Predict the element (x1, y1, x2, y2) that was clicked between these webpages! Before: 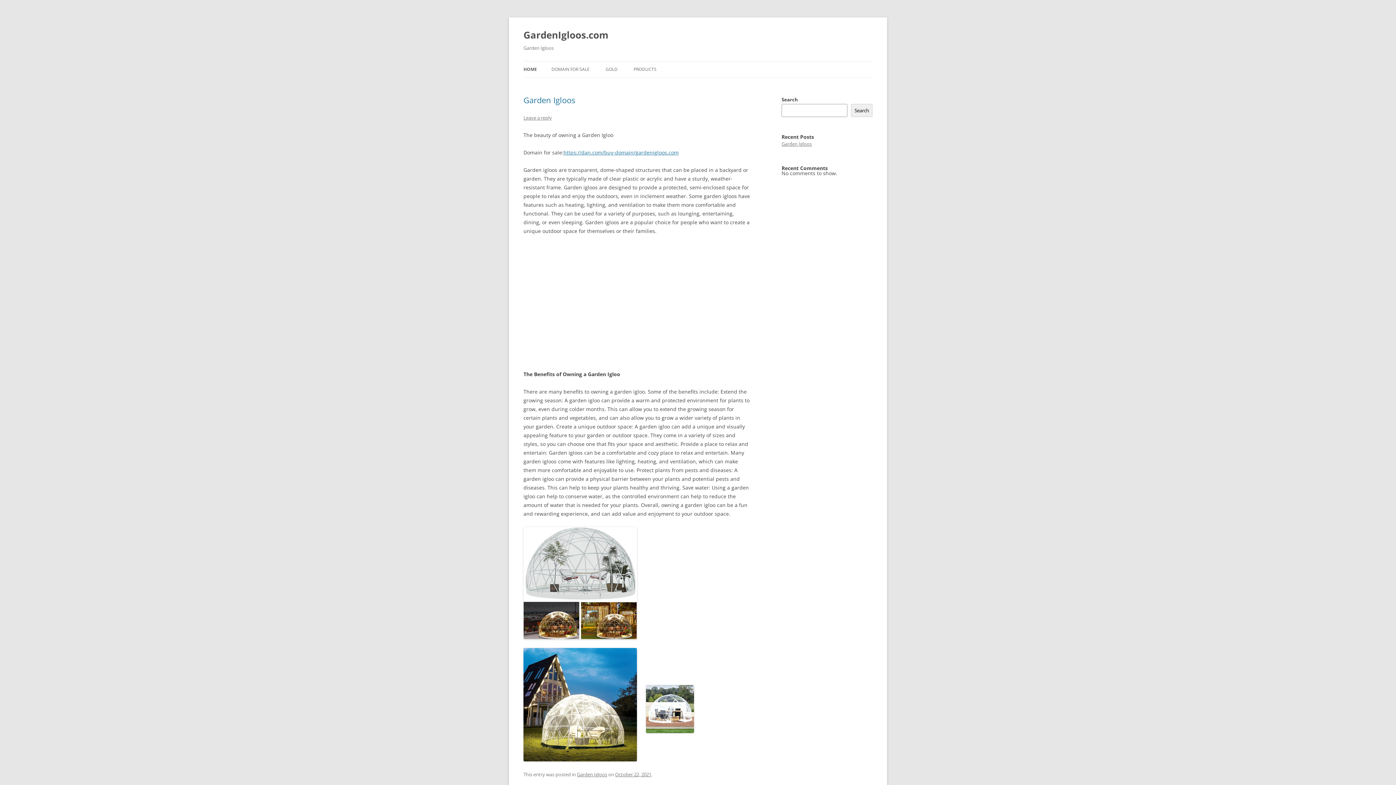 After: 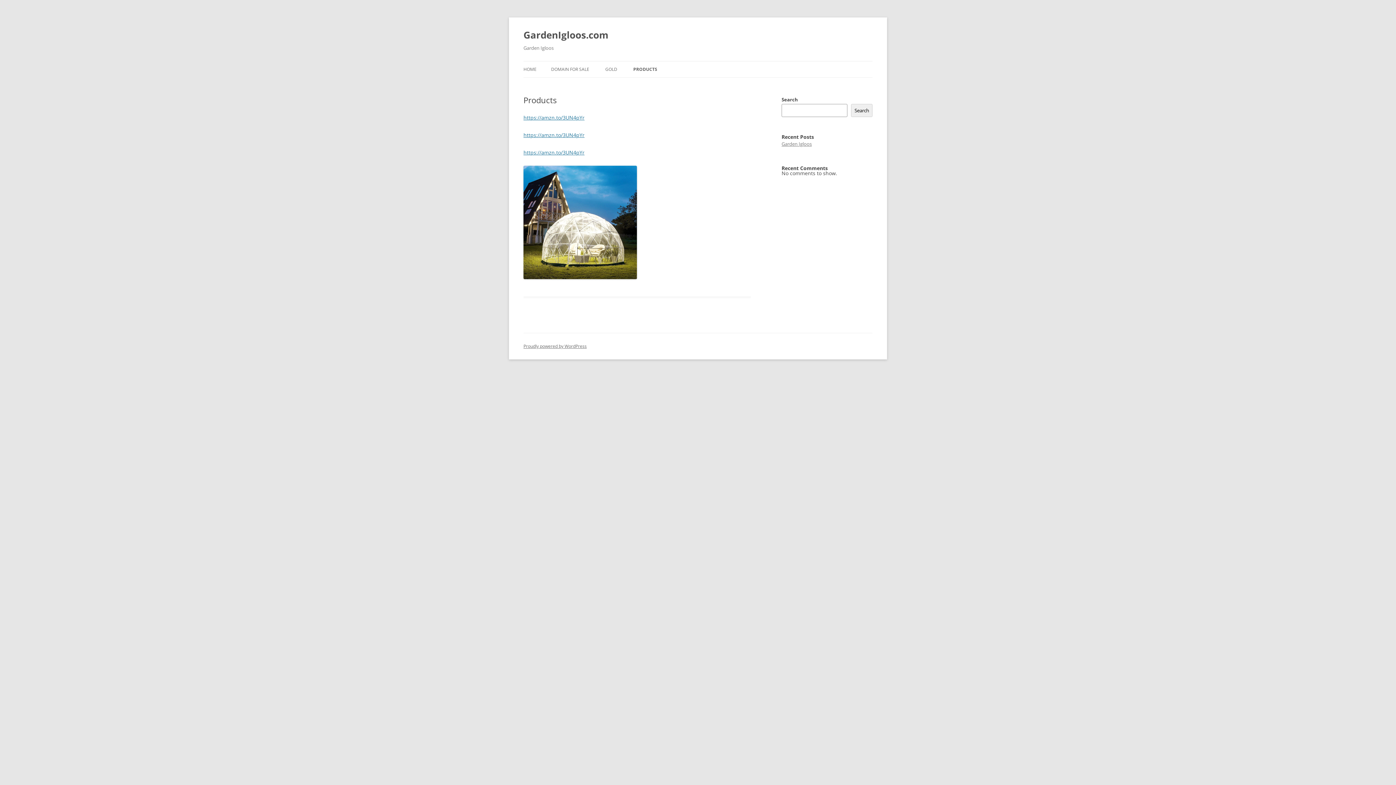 Action: label: PRODUCTS bbox: (633, 61, 656, 77)